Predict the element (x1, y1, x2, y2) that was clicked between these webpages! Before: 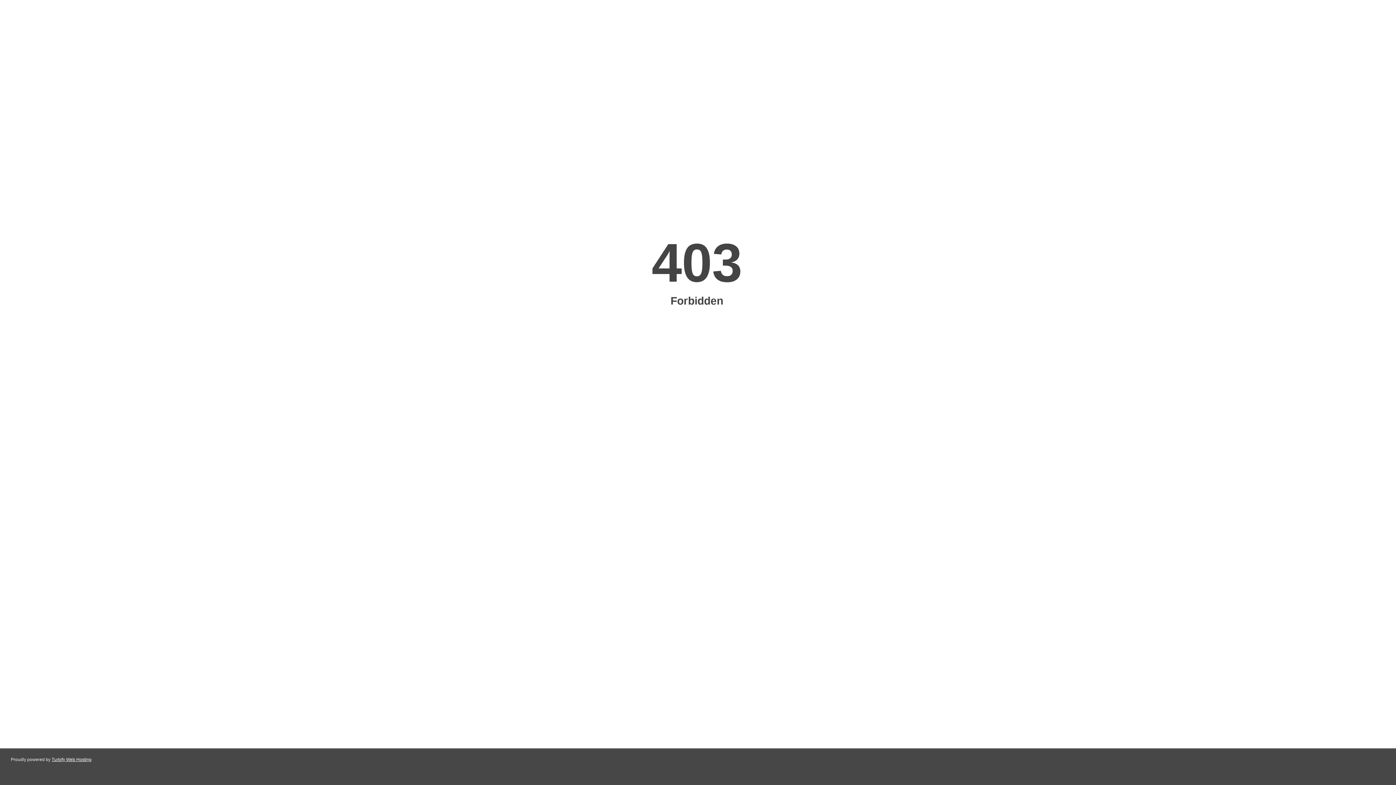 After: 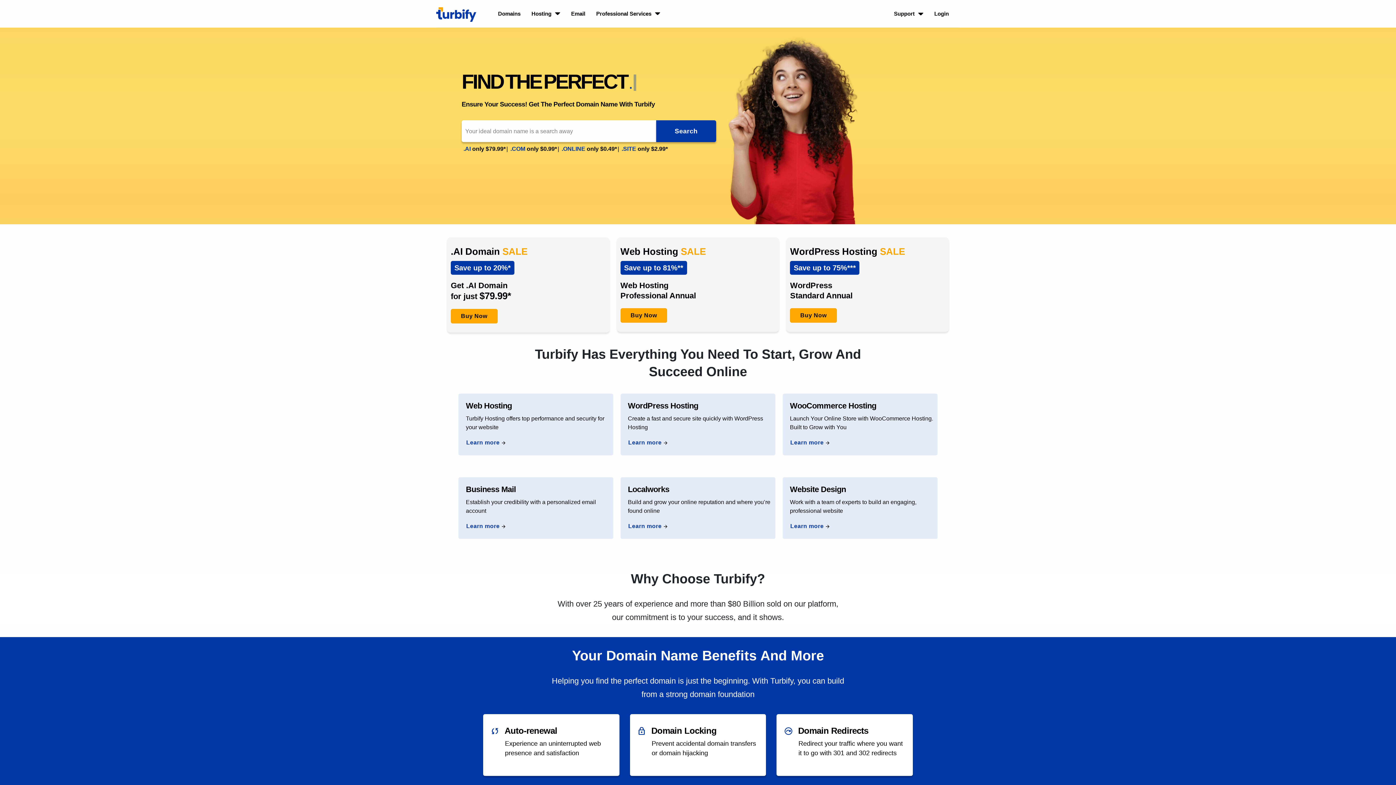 Action: bbox: (51, 757, 91, 762) label: Turbify Web Hosting